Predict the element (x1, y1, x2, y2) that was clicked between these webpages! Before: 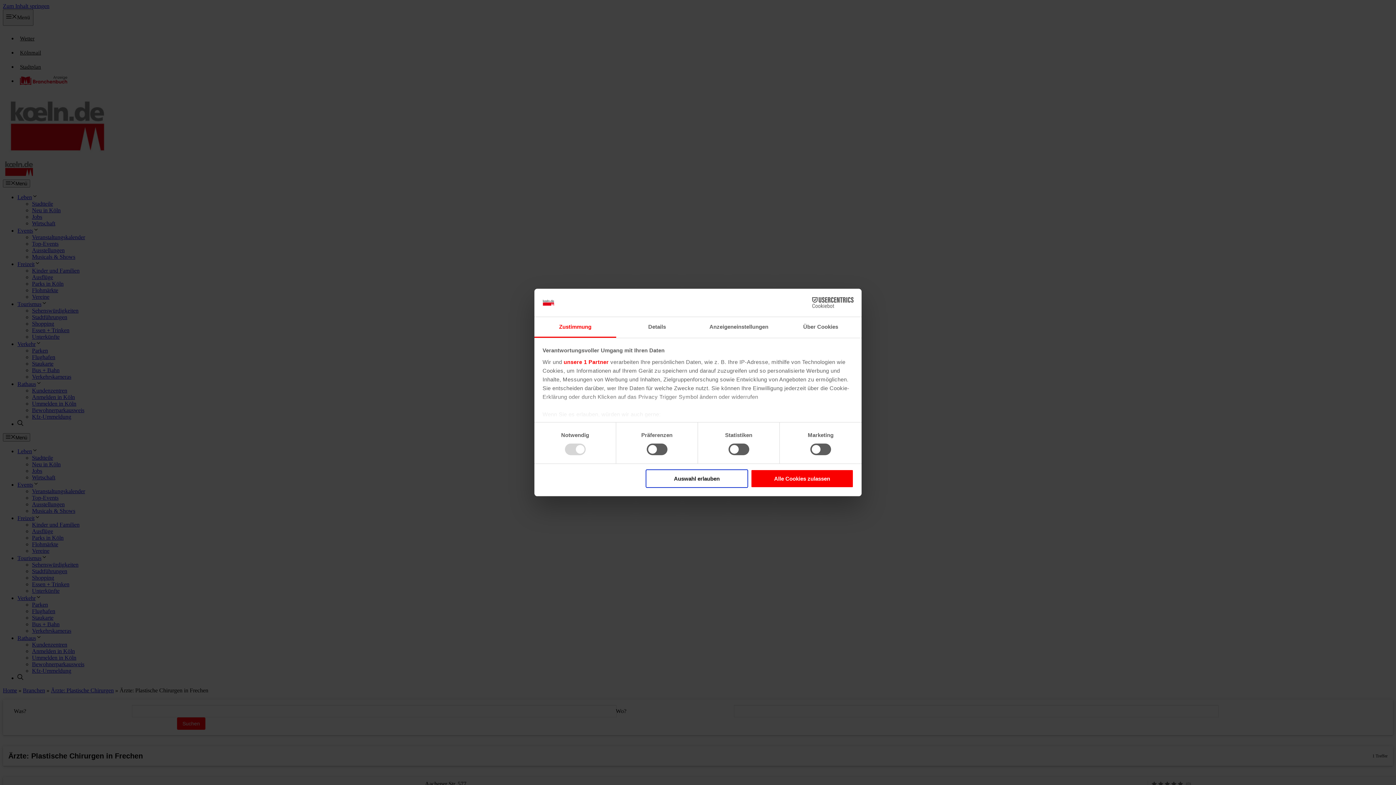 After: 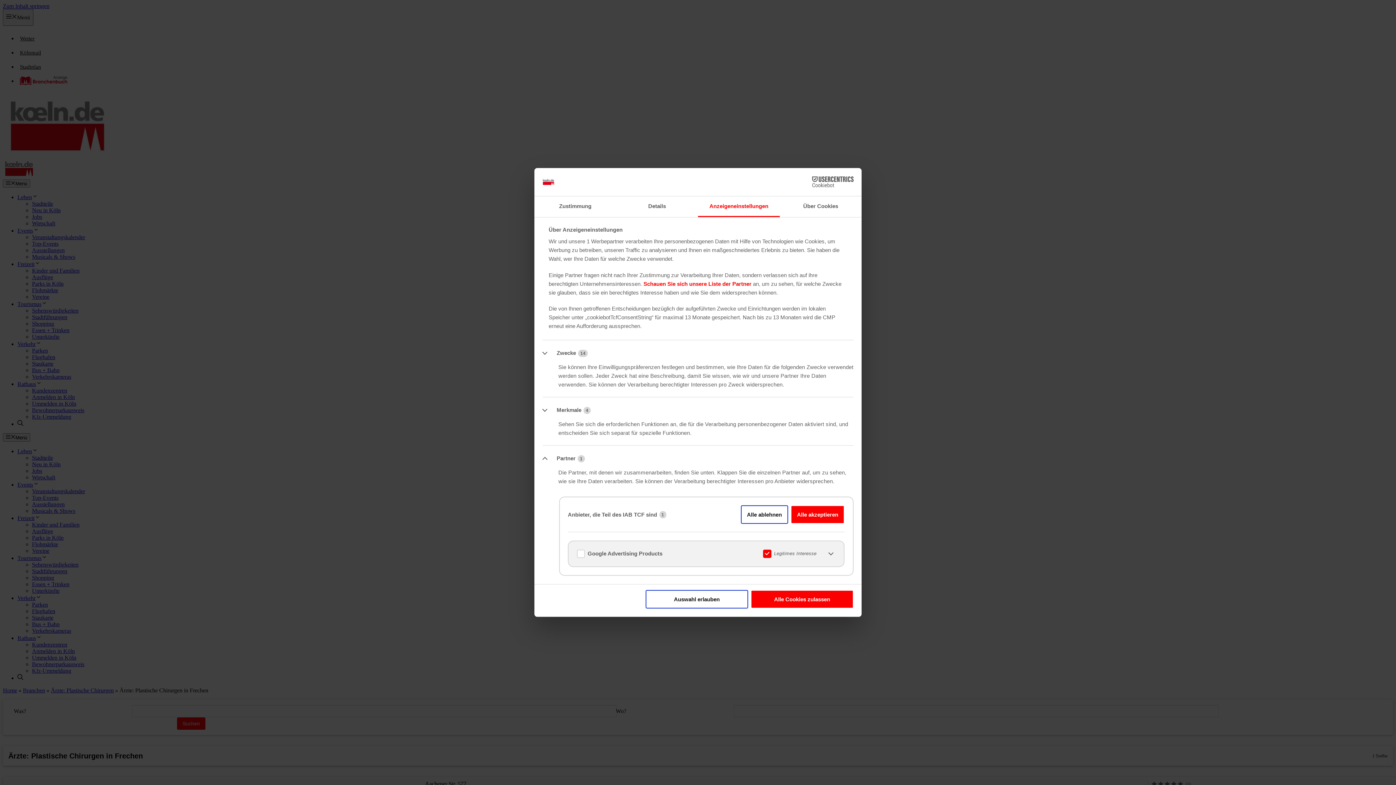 Action: bbox: (563, 359, 608, 365) label: unsere 1 Partner